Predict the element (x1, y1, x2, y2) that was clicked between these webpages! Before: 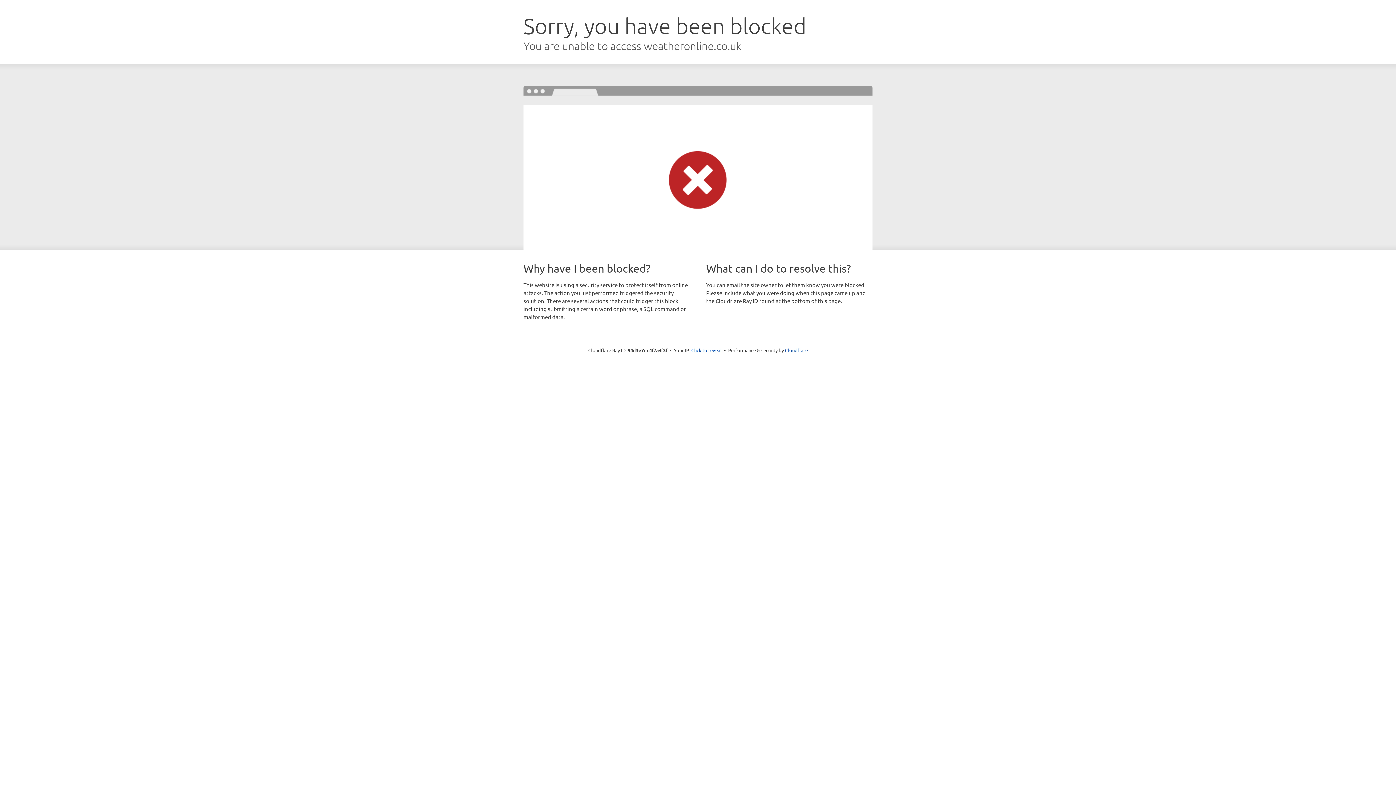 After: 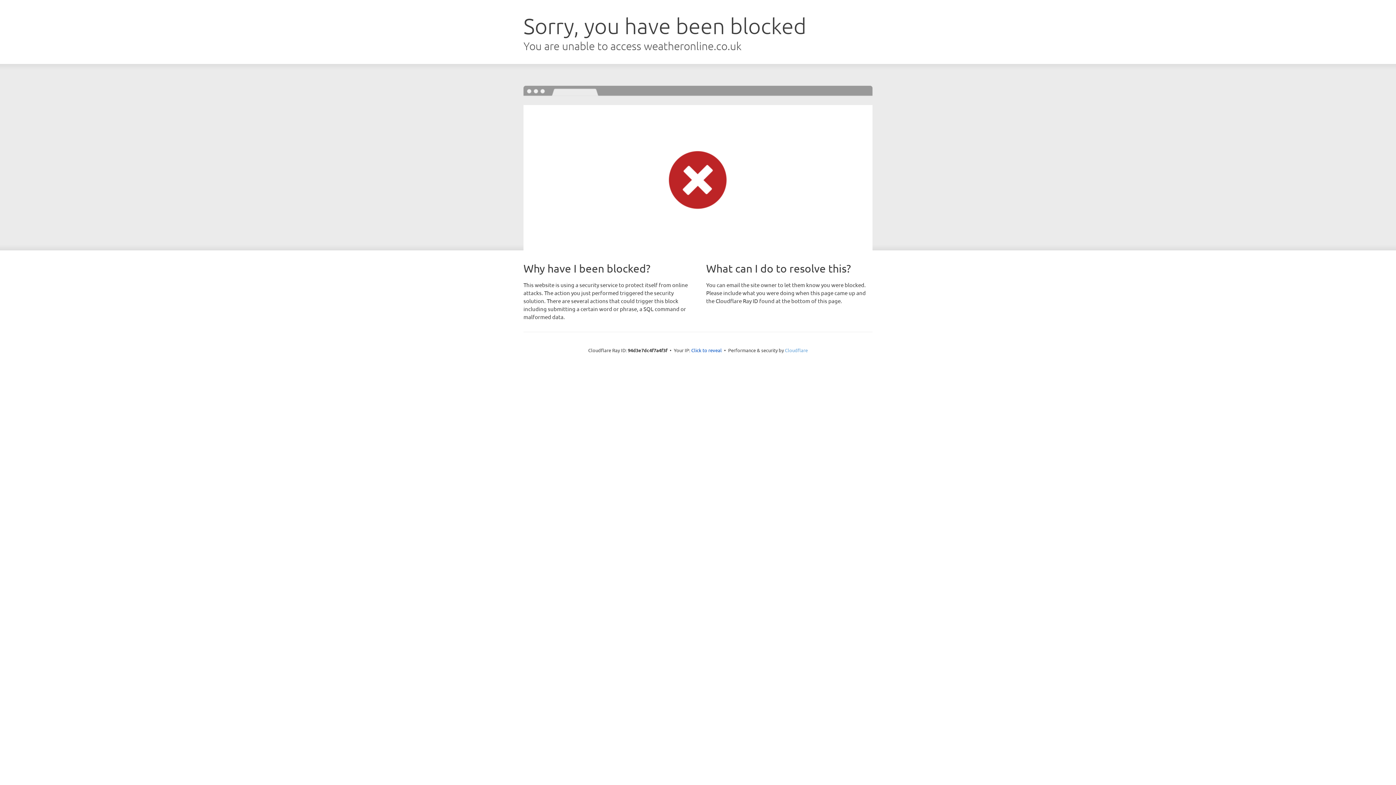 Action: label: Cloudflare bbox: (785, 347, 808, 353)